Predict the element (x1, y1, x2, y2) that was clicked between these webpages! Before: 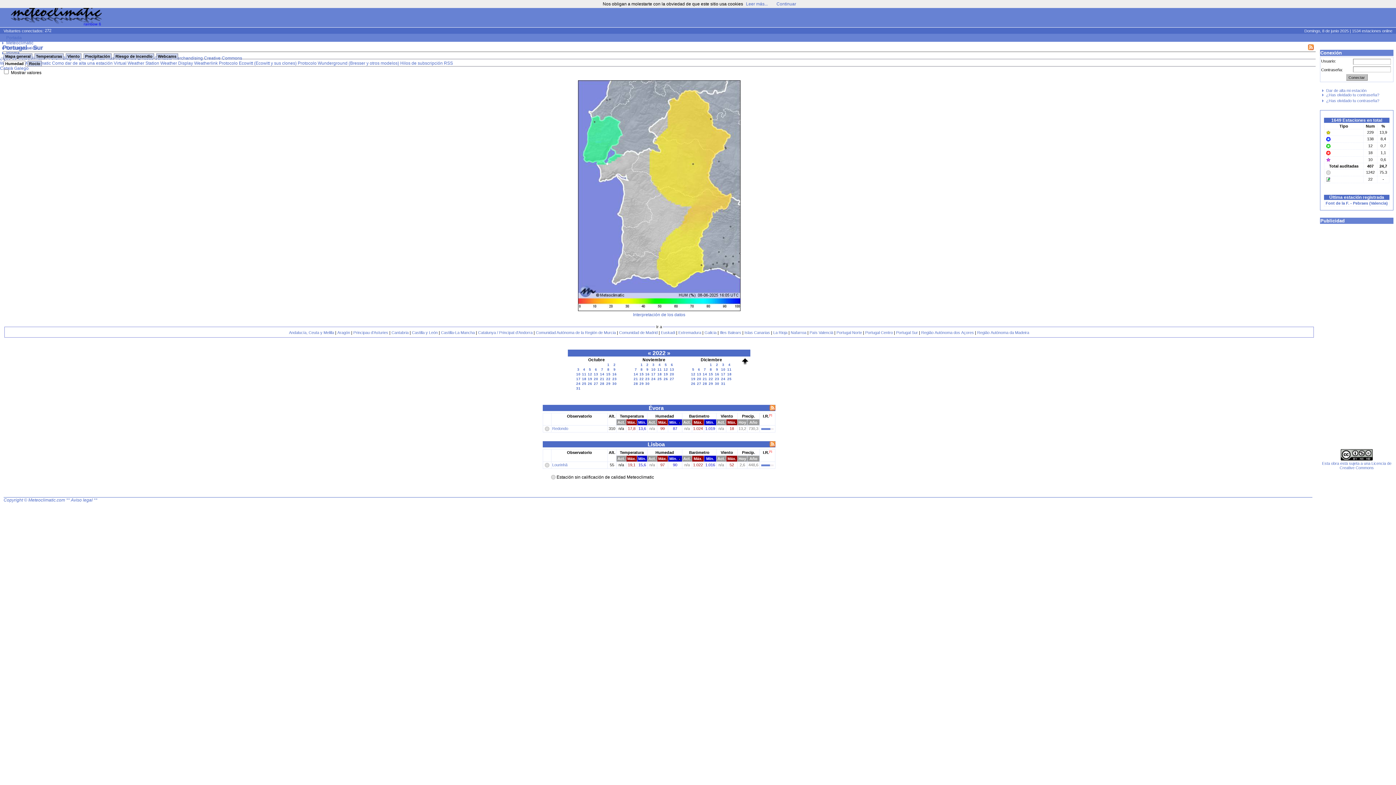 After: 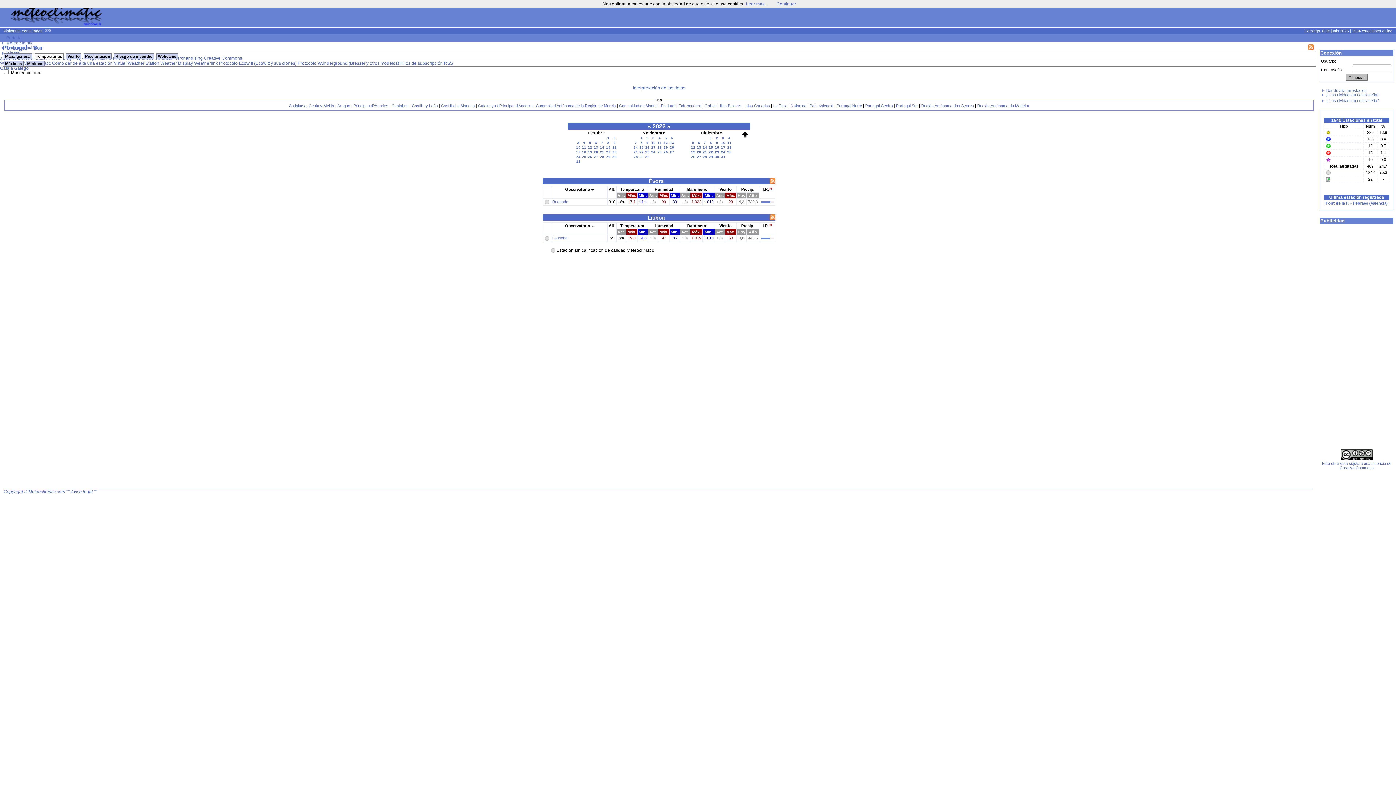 Action: label: Observatorio bbox: (567, 414, 592, 418)